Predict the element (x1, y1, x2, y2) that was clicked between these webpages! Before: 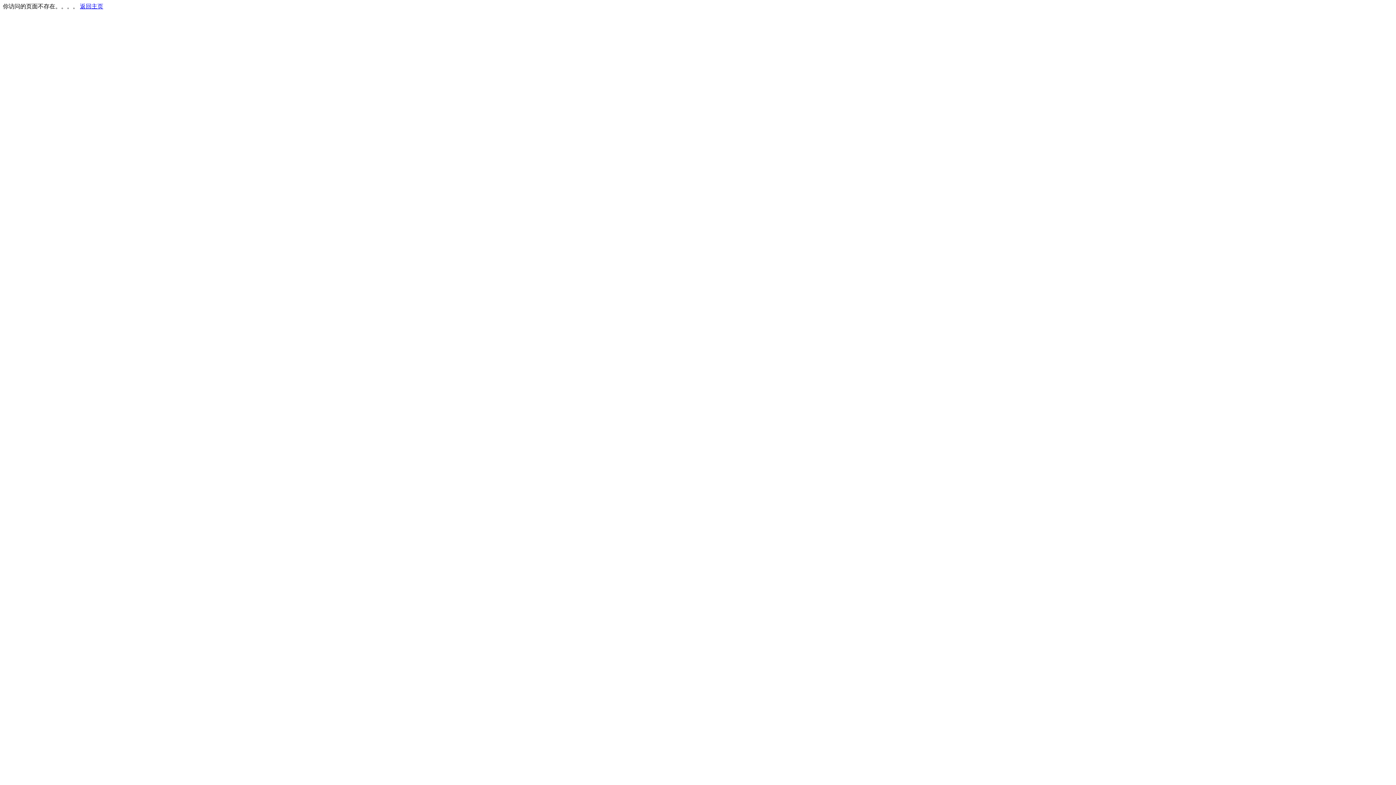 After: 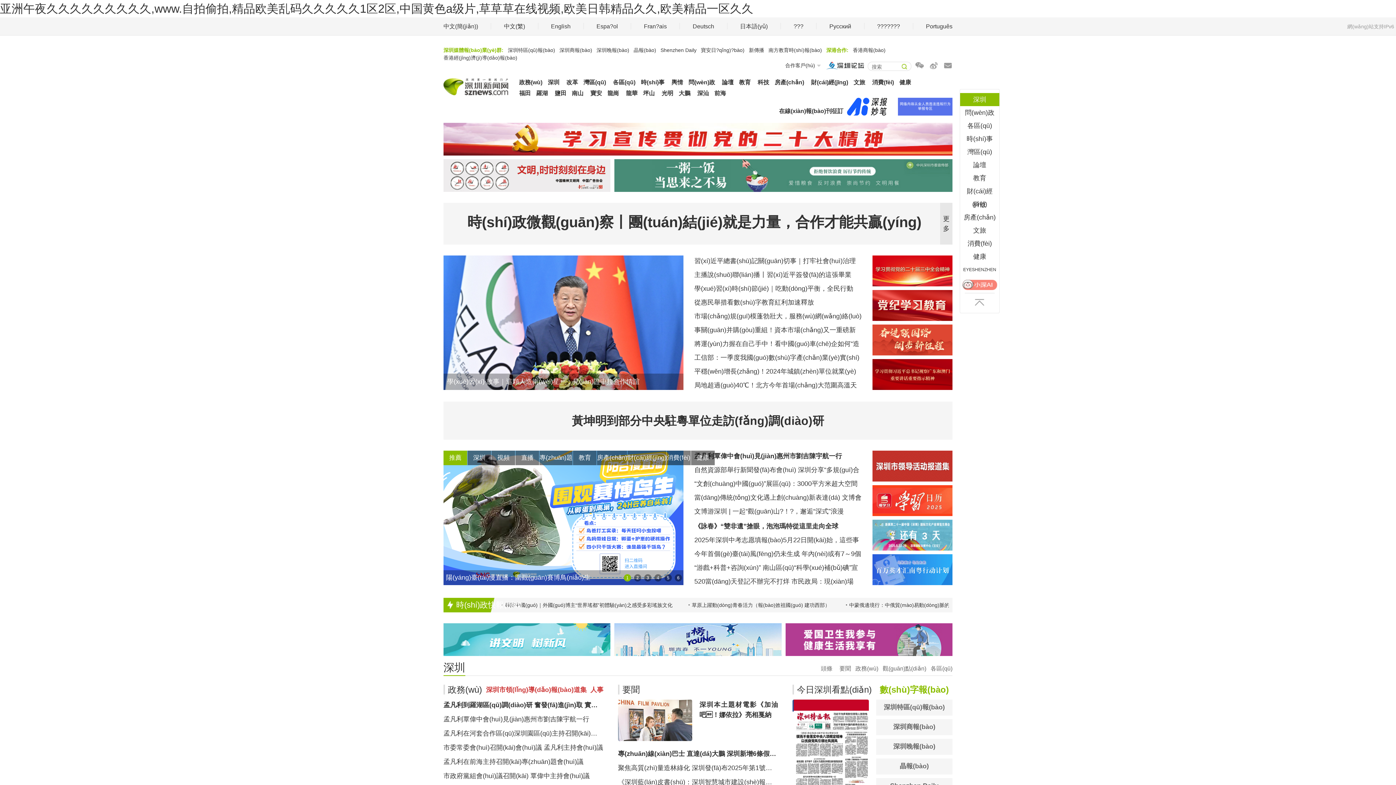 Action: label: 返回主页 bbox: (80, 3, 103, 9)